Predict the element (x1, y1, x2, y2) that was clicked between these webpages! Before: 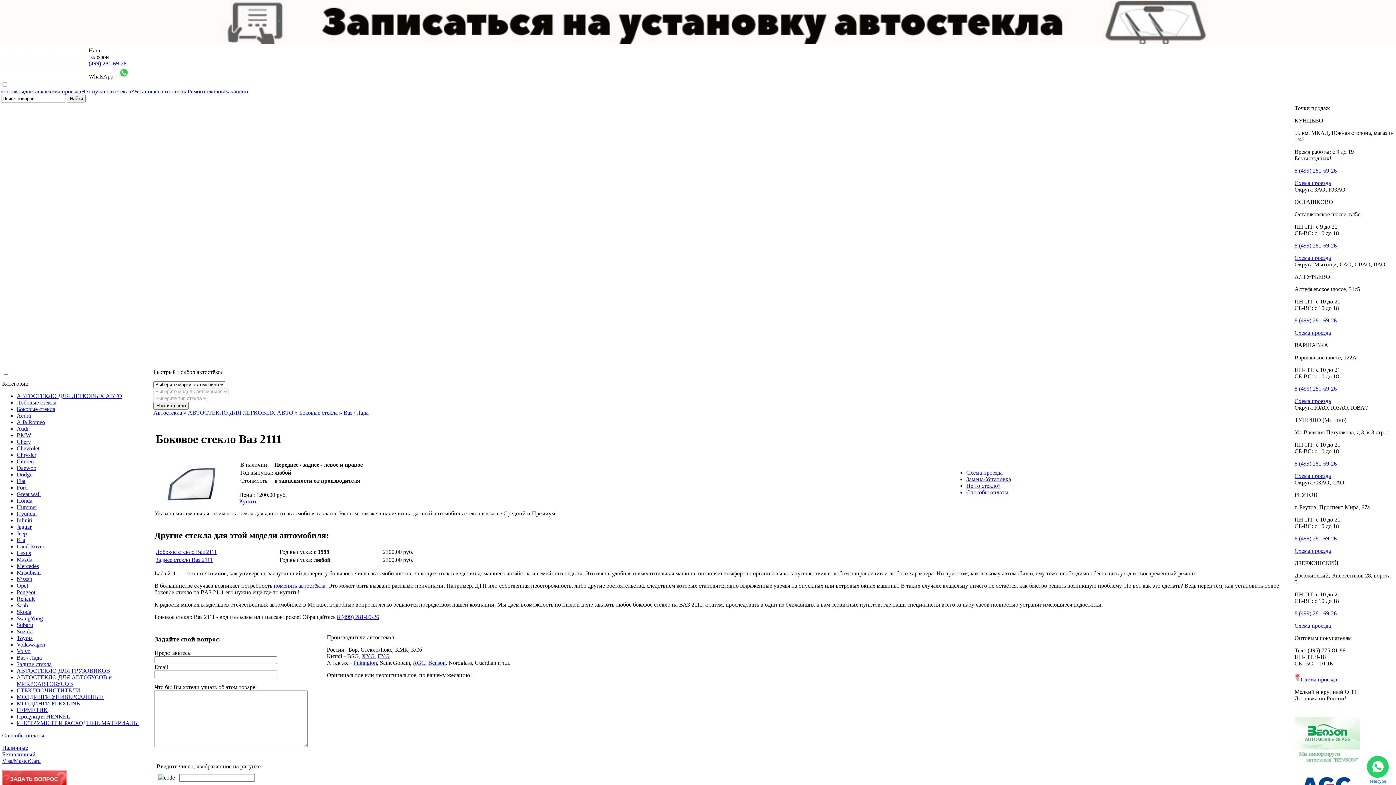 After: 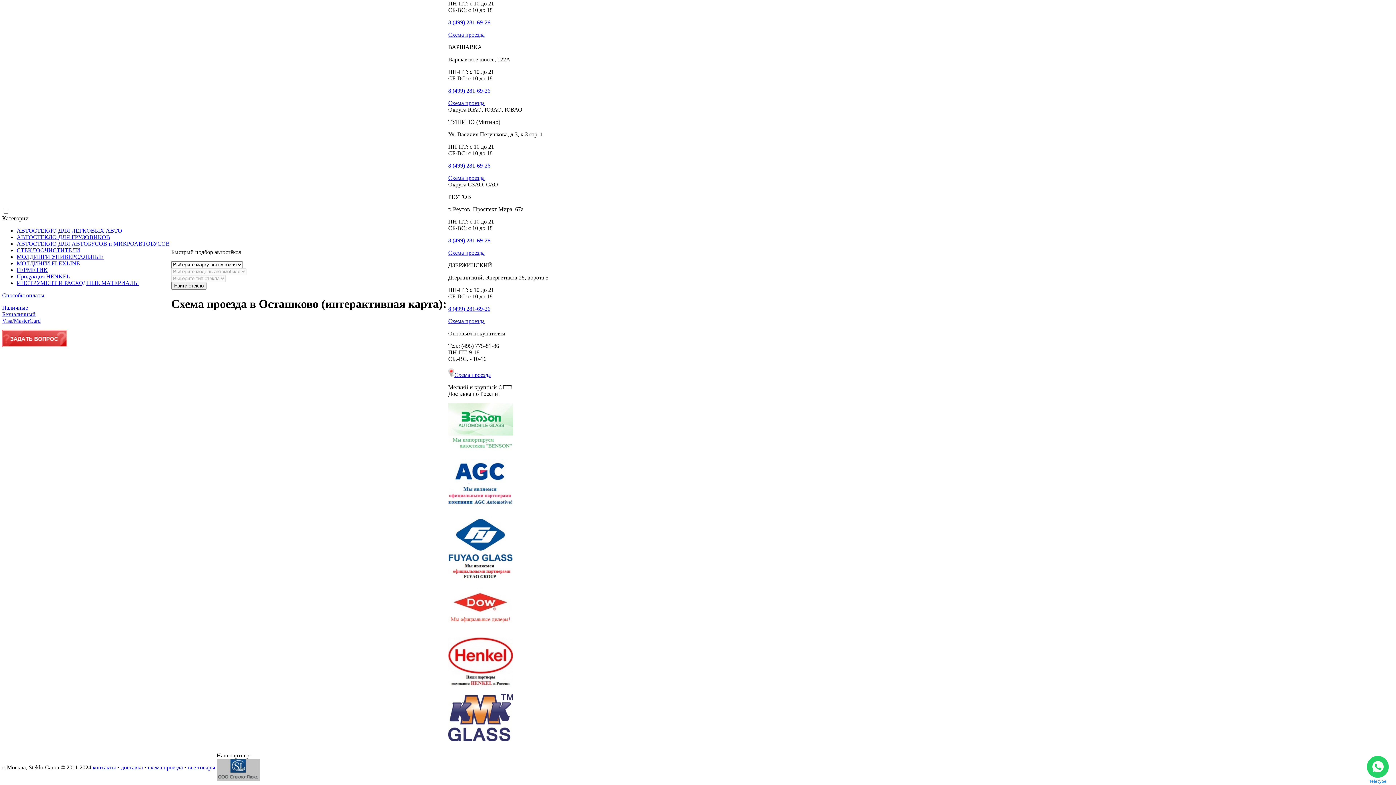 Action: label: Схема проезда bbox: (1294, 254, 1331, 261)